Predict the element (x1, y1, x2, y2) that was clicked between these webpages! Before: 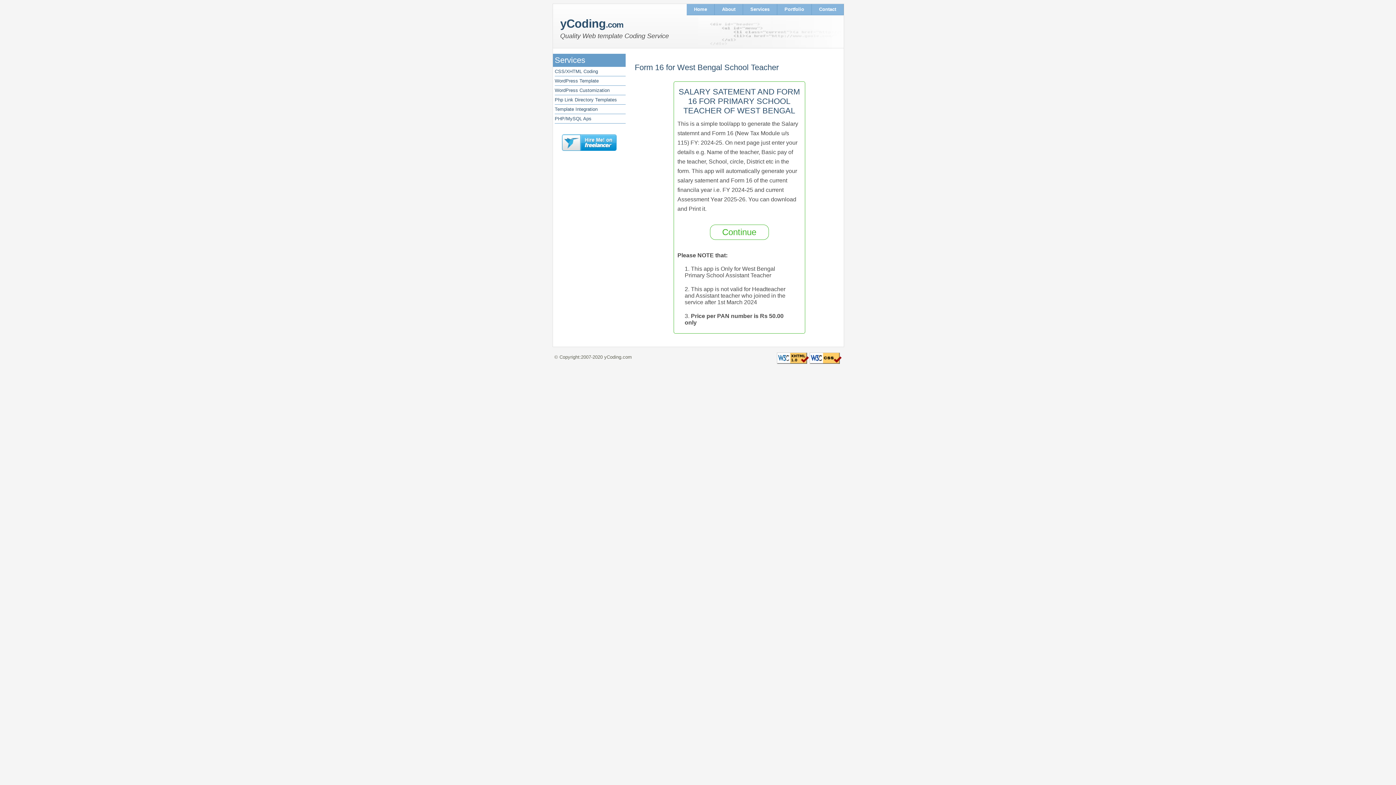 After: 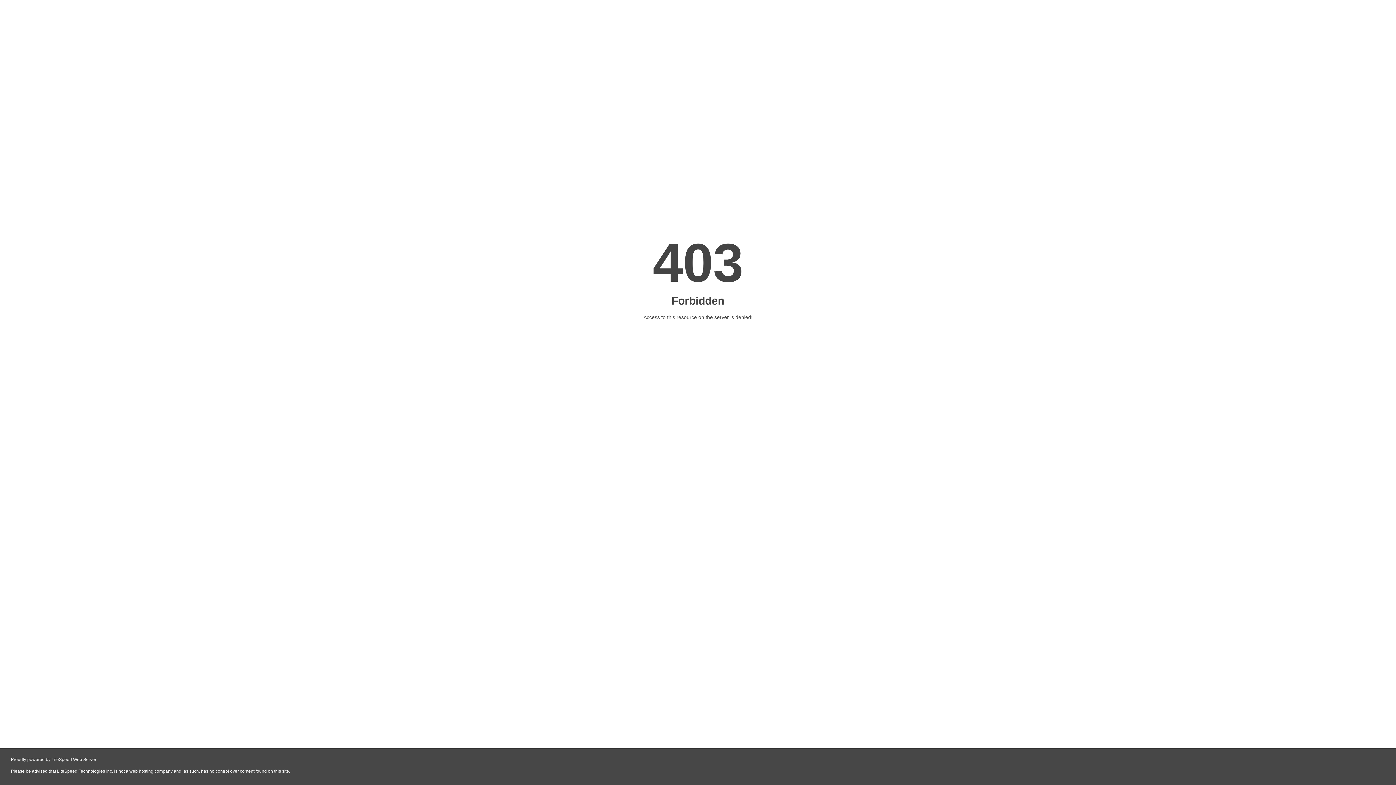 Action: label: CSS/XHTML Coding bbox: (554, 66, 625, 76)